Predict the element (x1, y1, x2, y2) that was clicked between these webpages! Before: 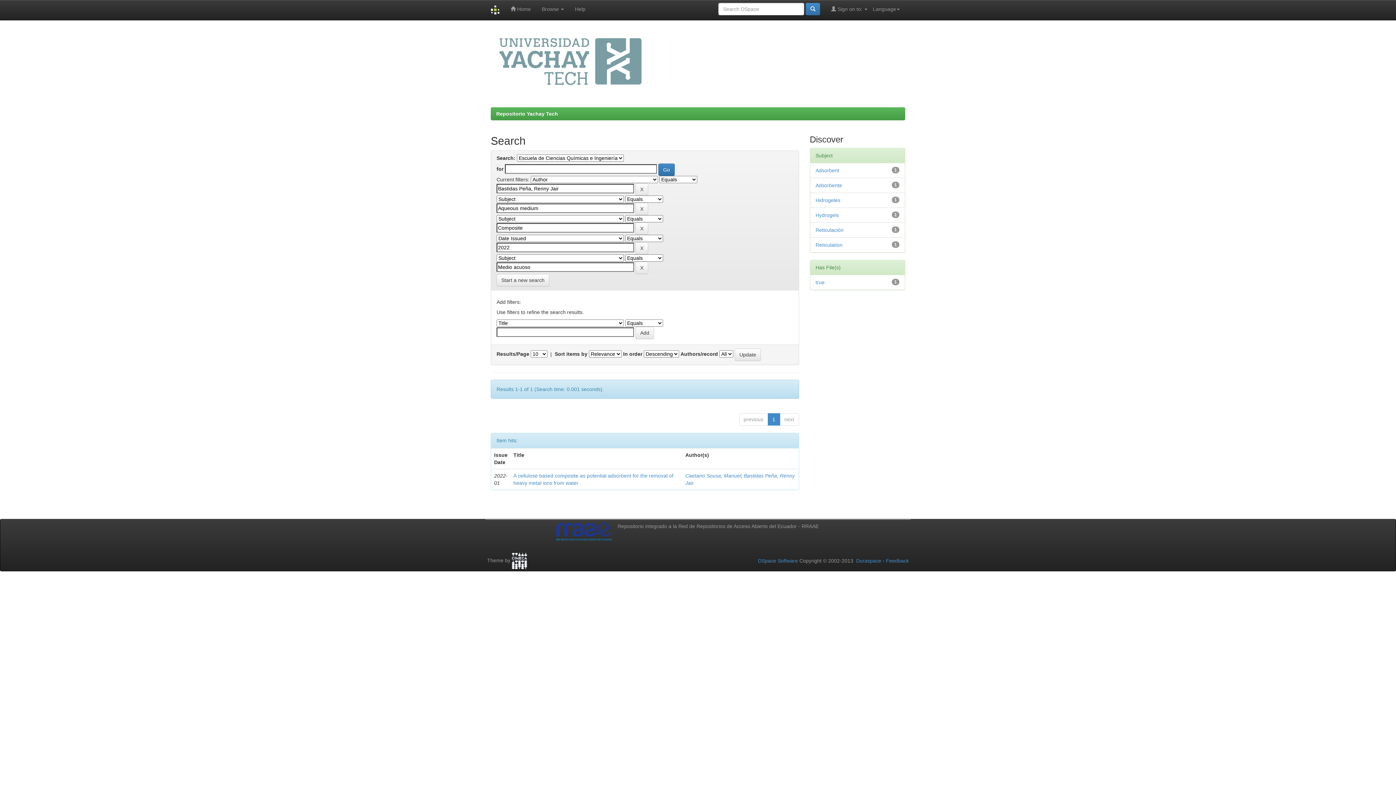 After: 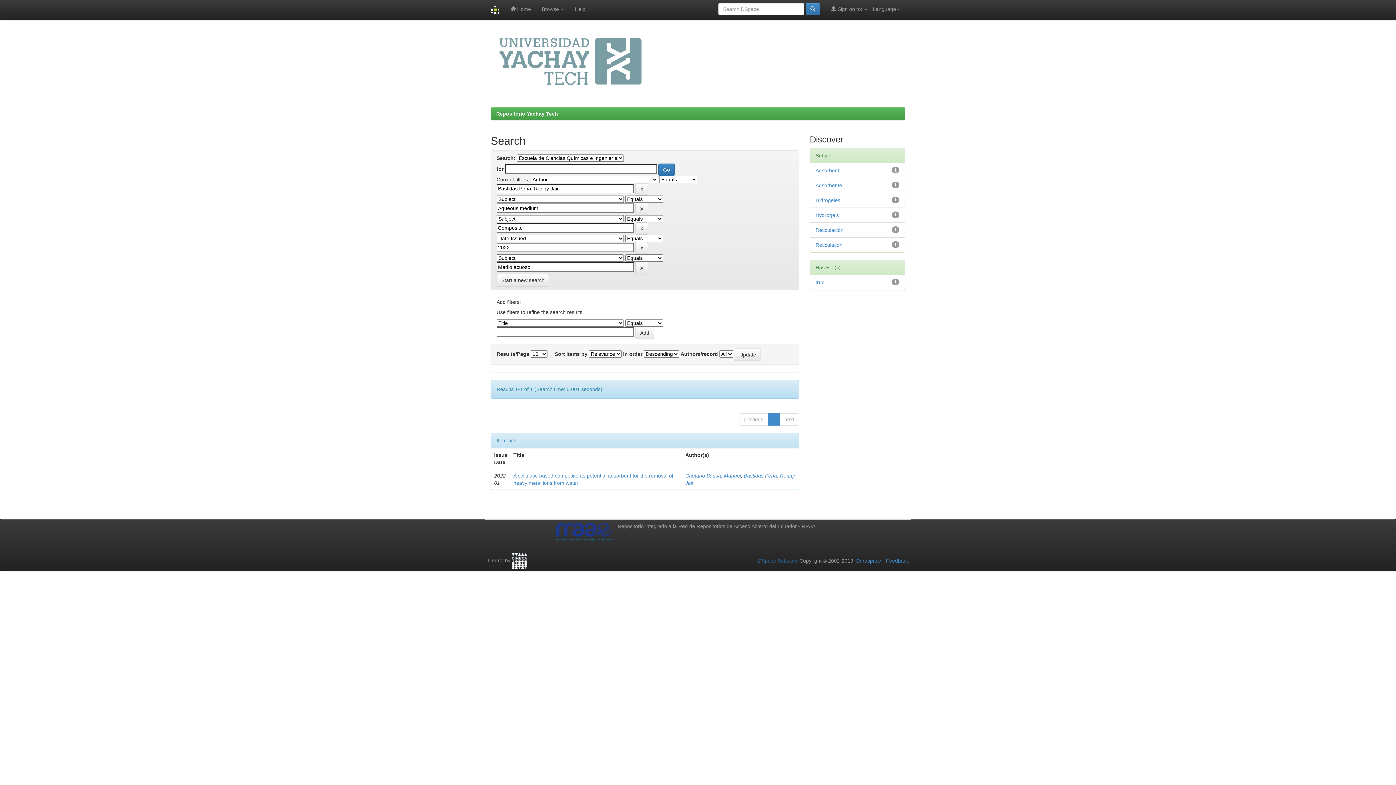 Action: label: DSpace Software bbox: (758, 558, 798, 563)